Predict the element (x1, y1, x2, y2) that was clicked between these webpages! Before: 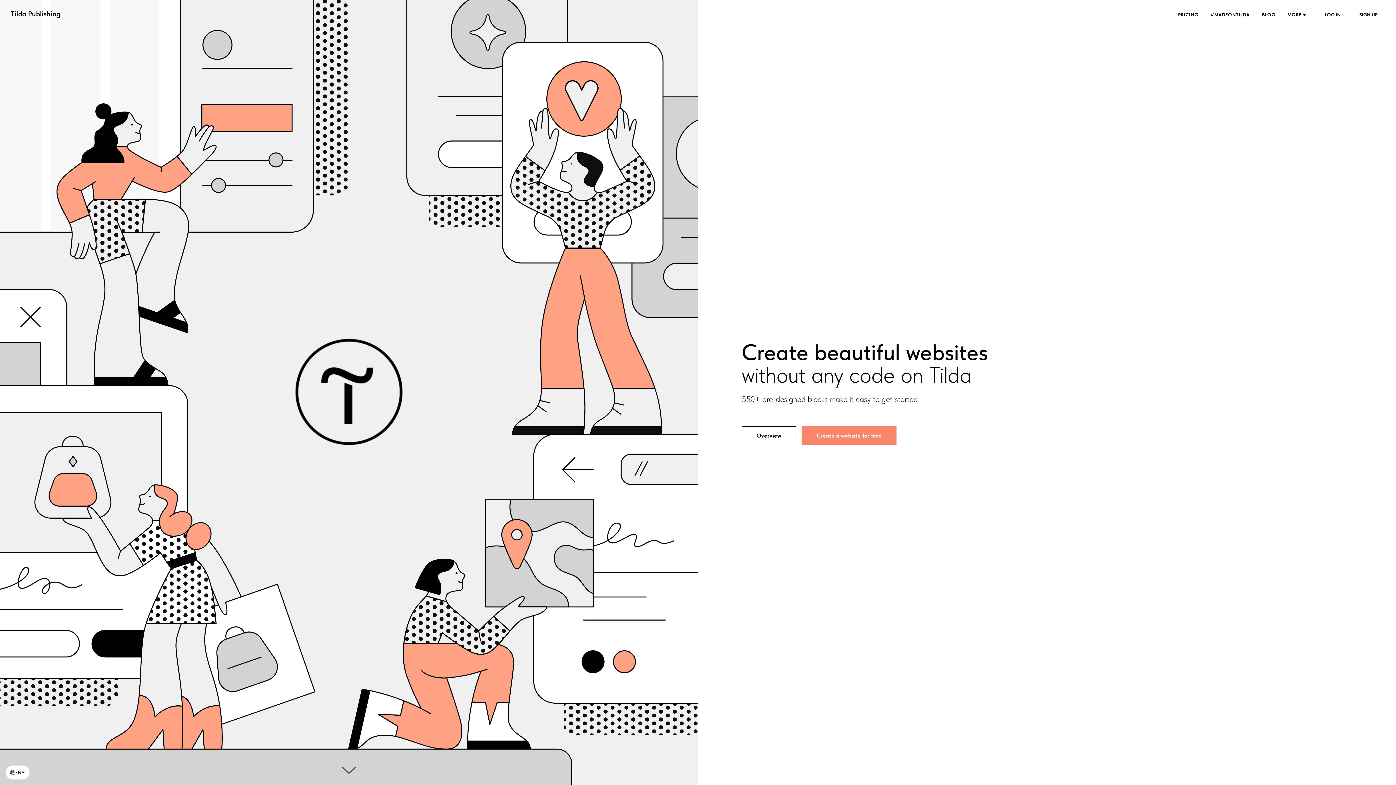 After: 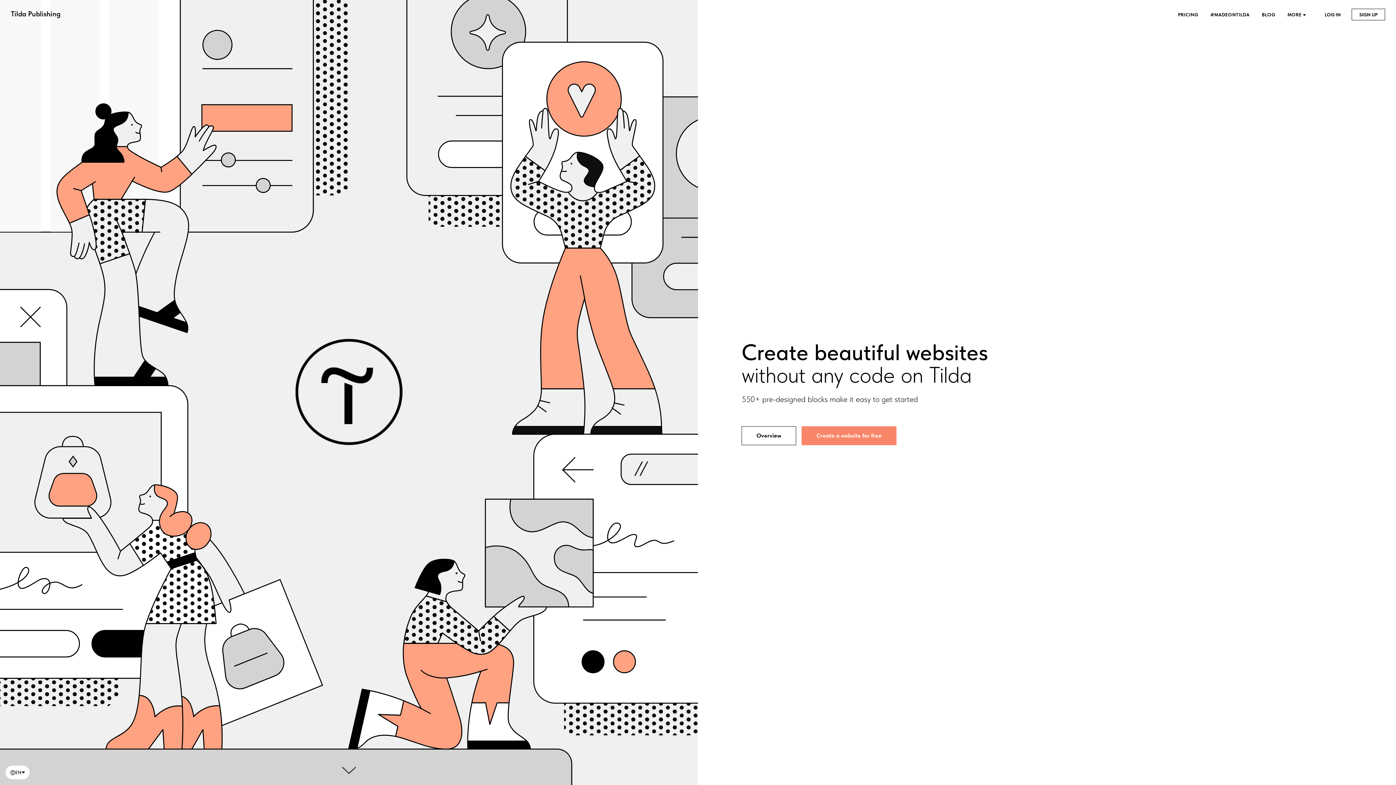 Action: bbox: (10, 9, 60, 18) label: Tilda Publishing